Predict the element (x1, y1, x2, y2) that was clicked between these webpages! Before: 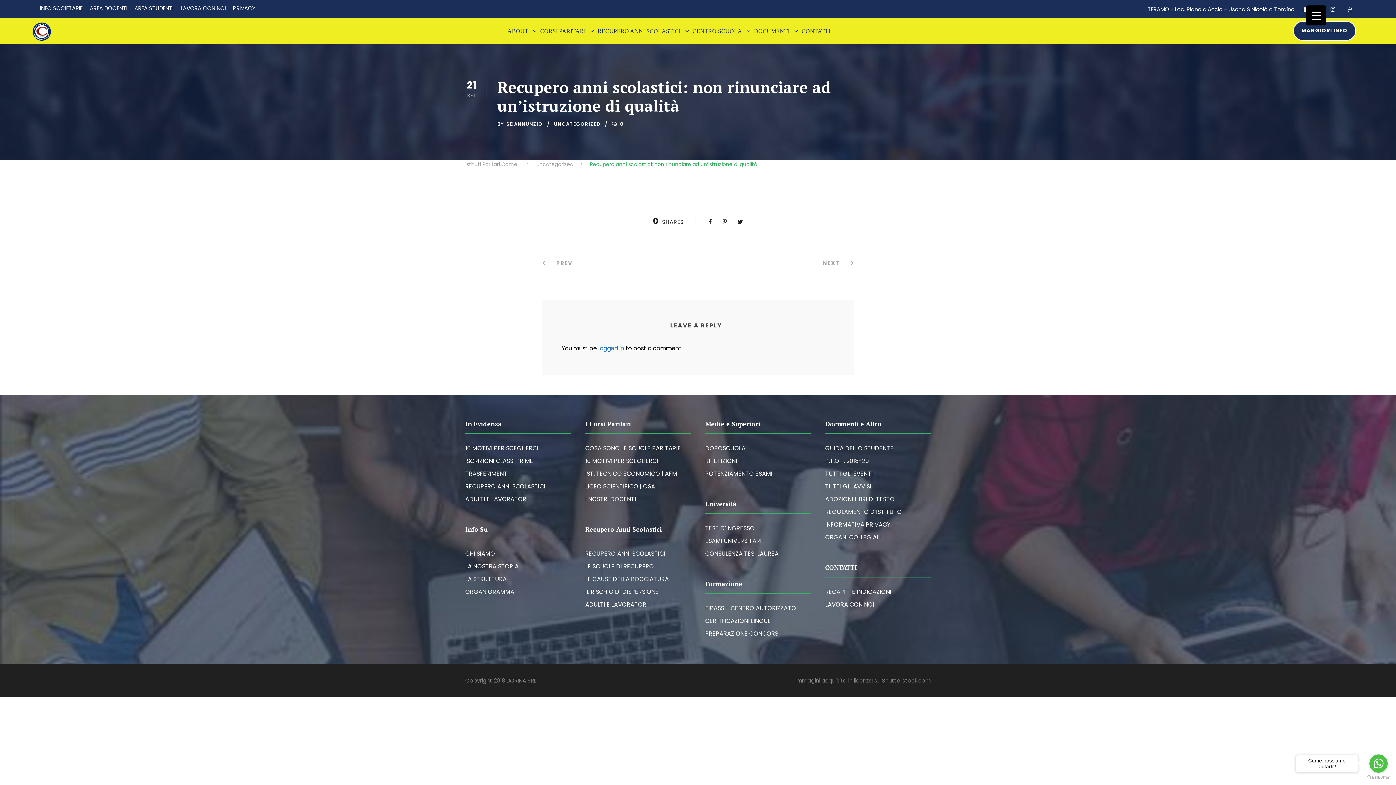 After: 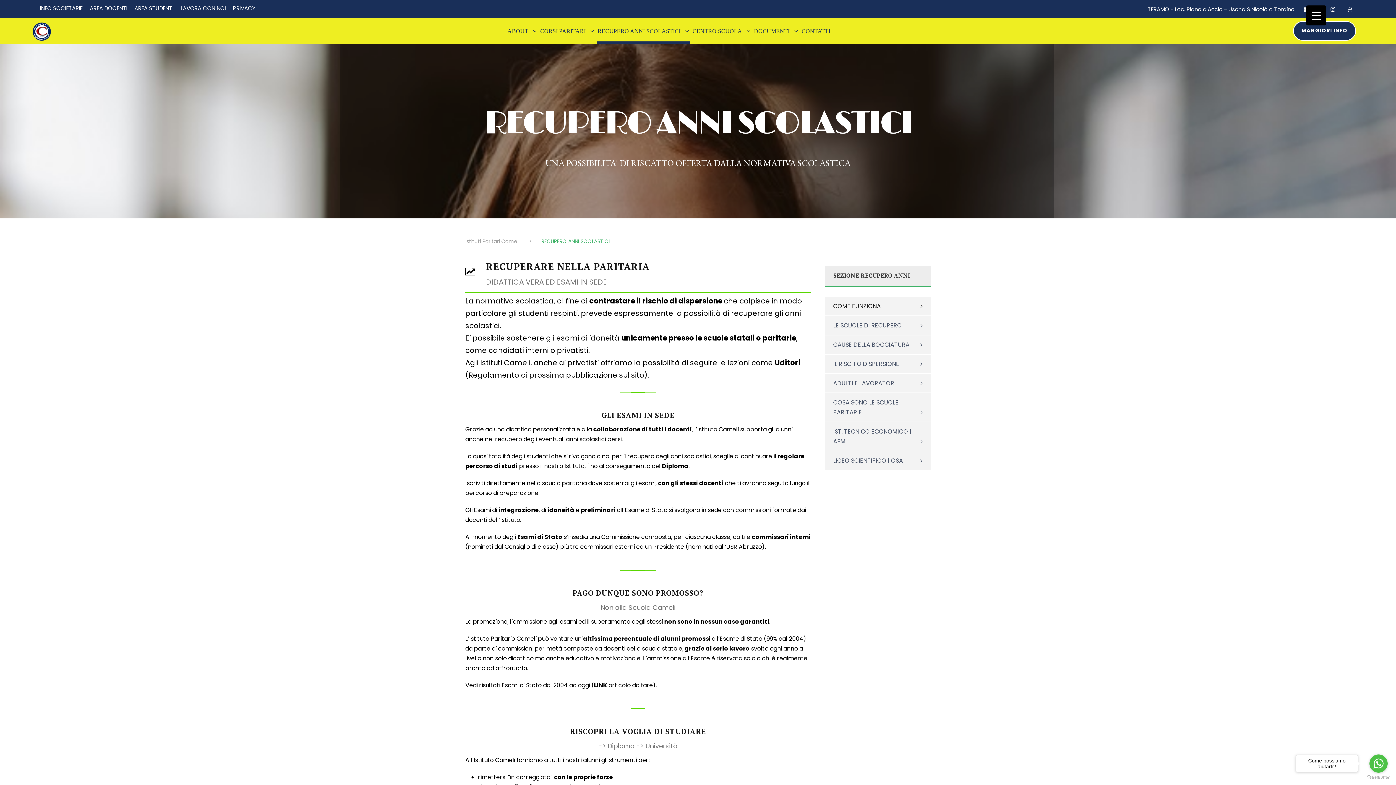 Action: label: RECUPERO ANNI SCOLASTICI bbox: (465, 482, 545, 490)